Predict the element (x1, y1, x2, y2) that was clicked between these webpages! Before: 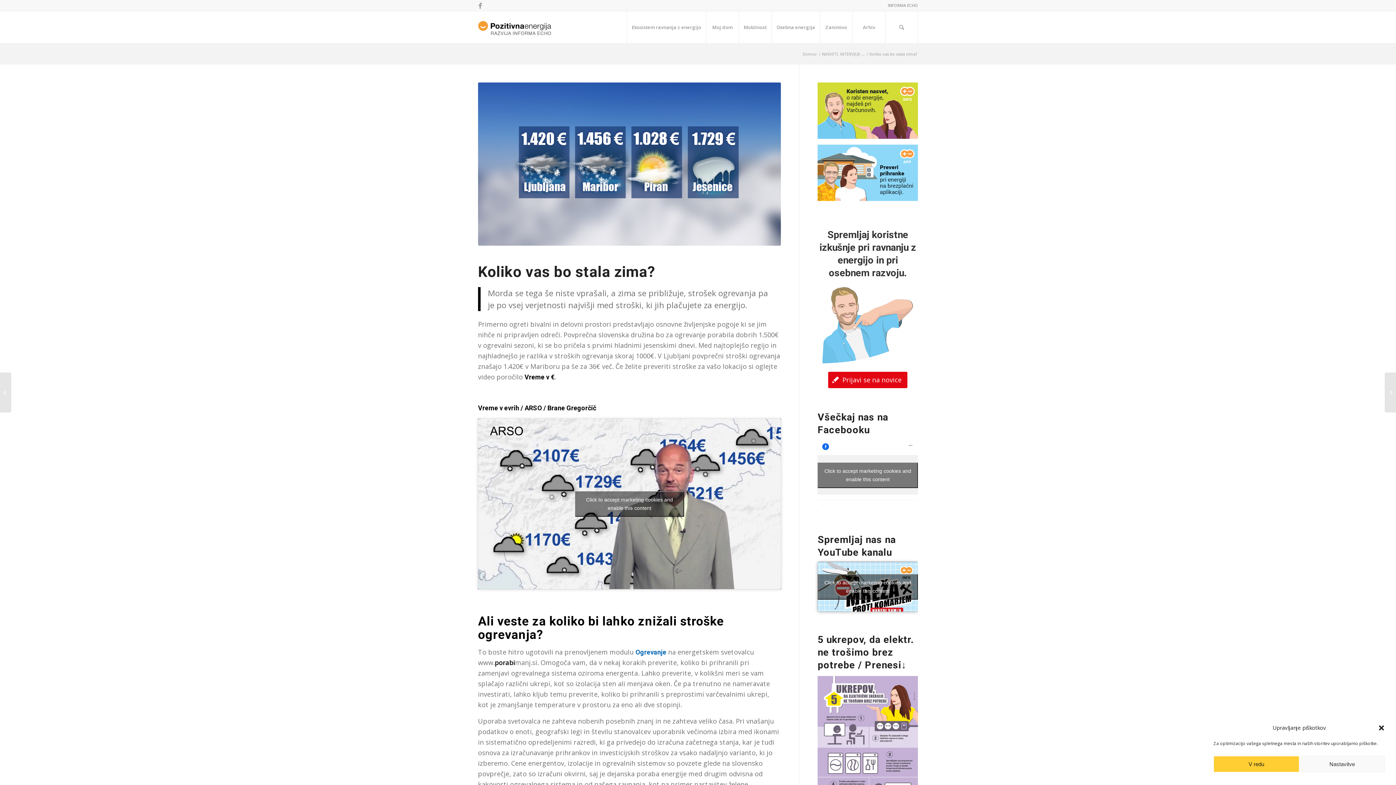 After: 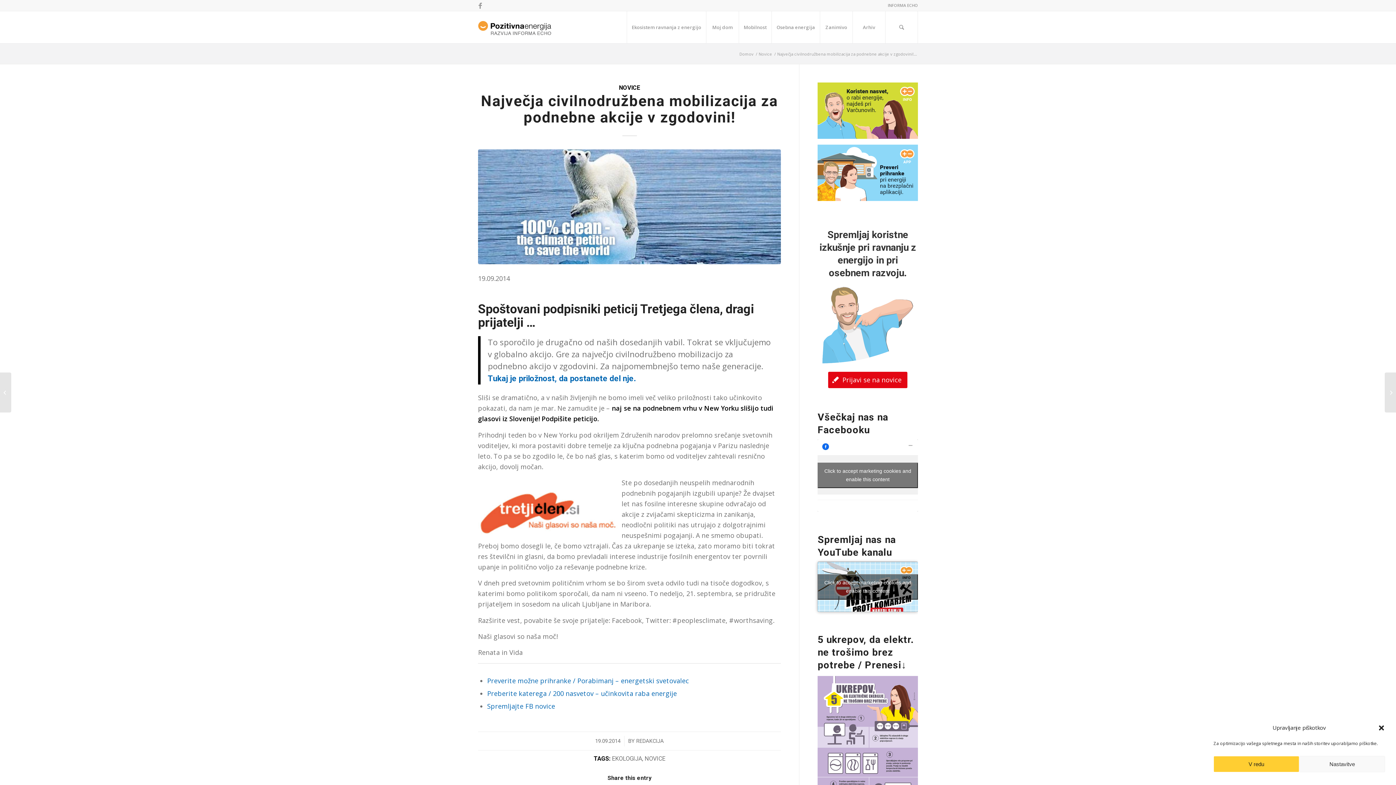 Action: label: Največja civilnodružbena mobilizacija za podnebne akcije v zgodovini!	 bbox: (0, 372, 11, 412)